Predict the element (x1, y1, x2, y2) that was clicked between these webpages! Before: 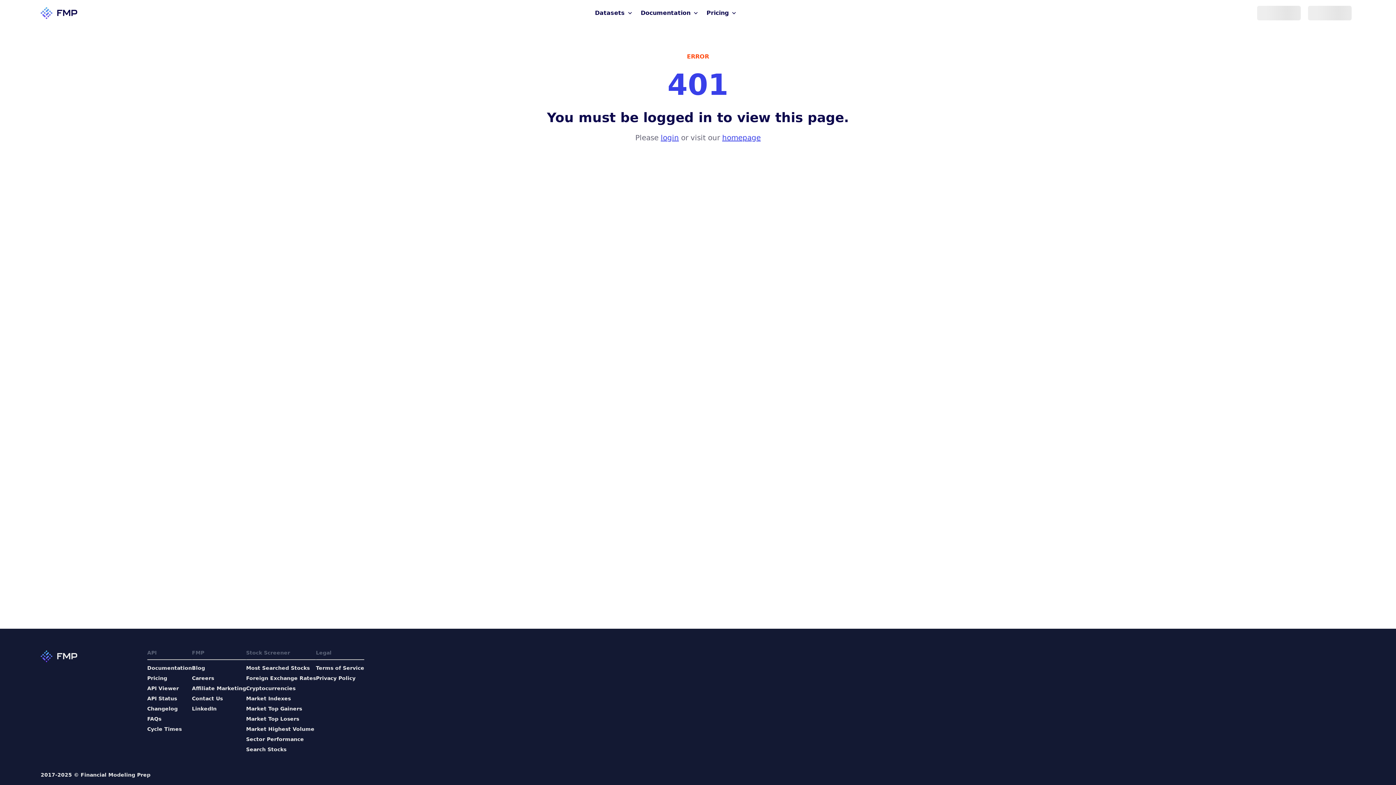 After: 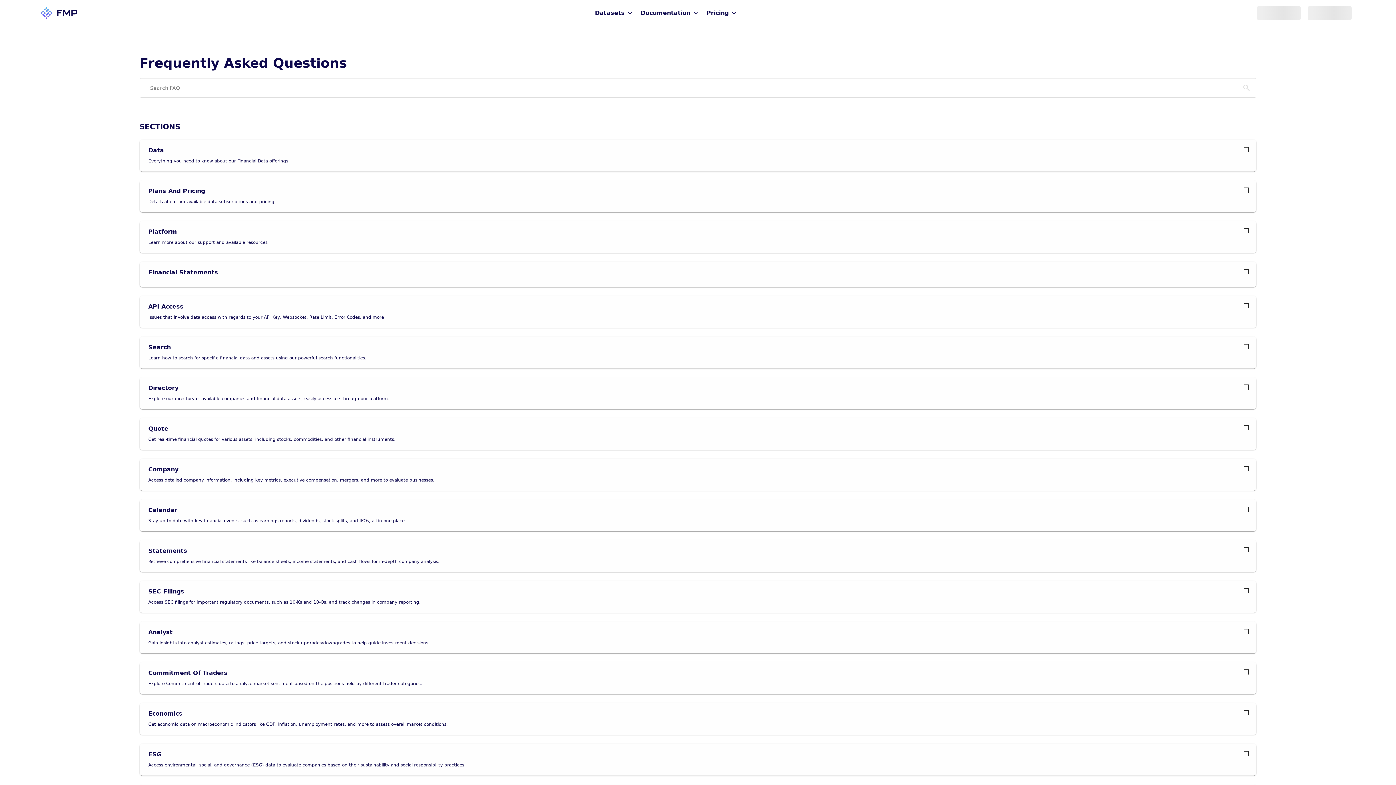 Action: bbox: (147, 715, 192, 722) label: FAQs